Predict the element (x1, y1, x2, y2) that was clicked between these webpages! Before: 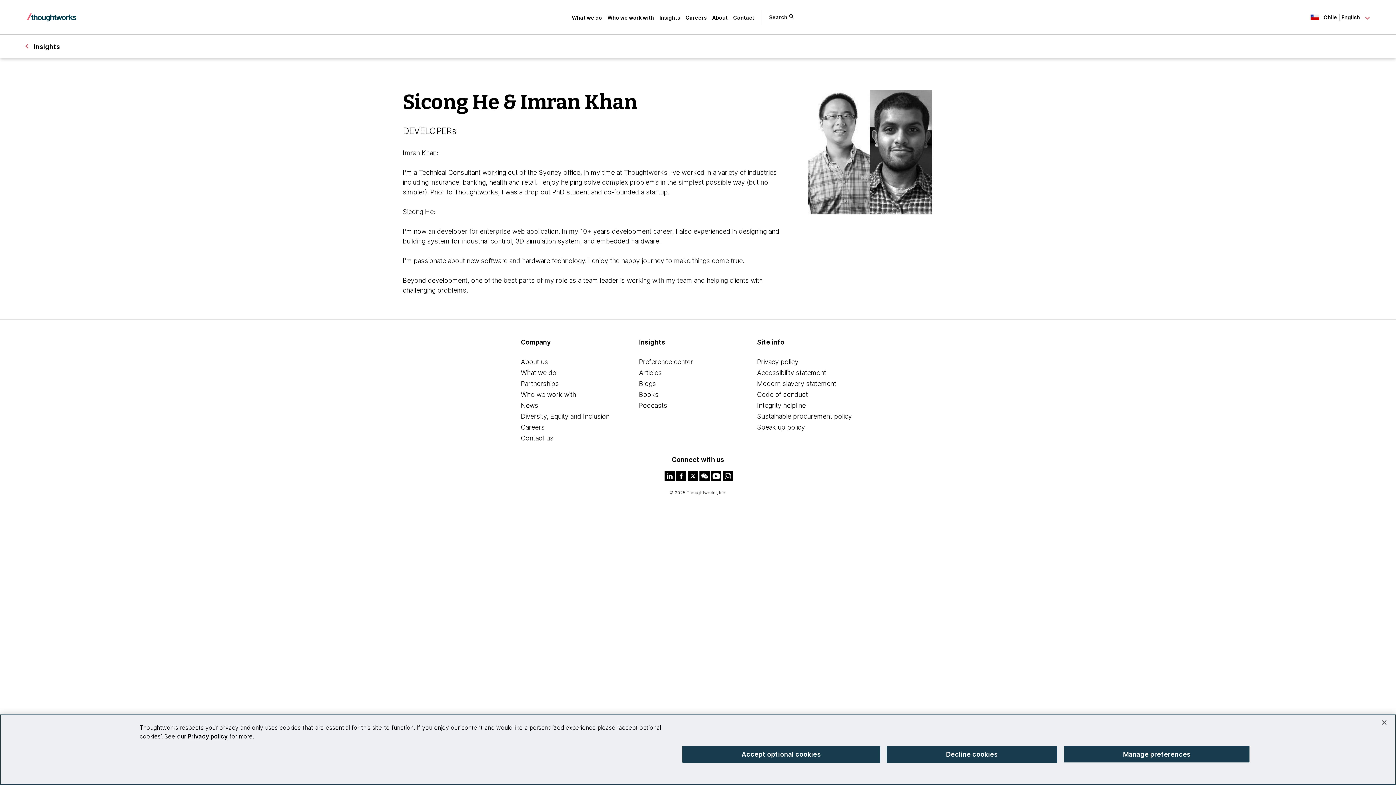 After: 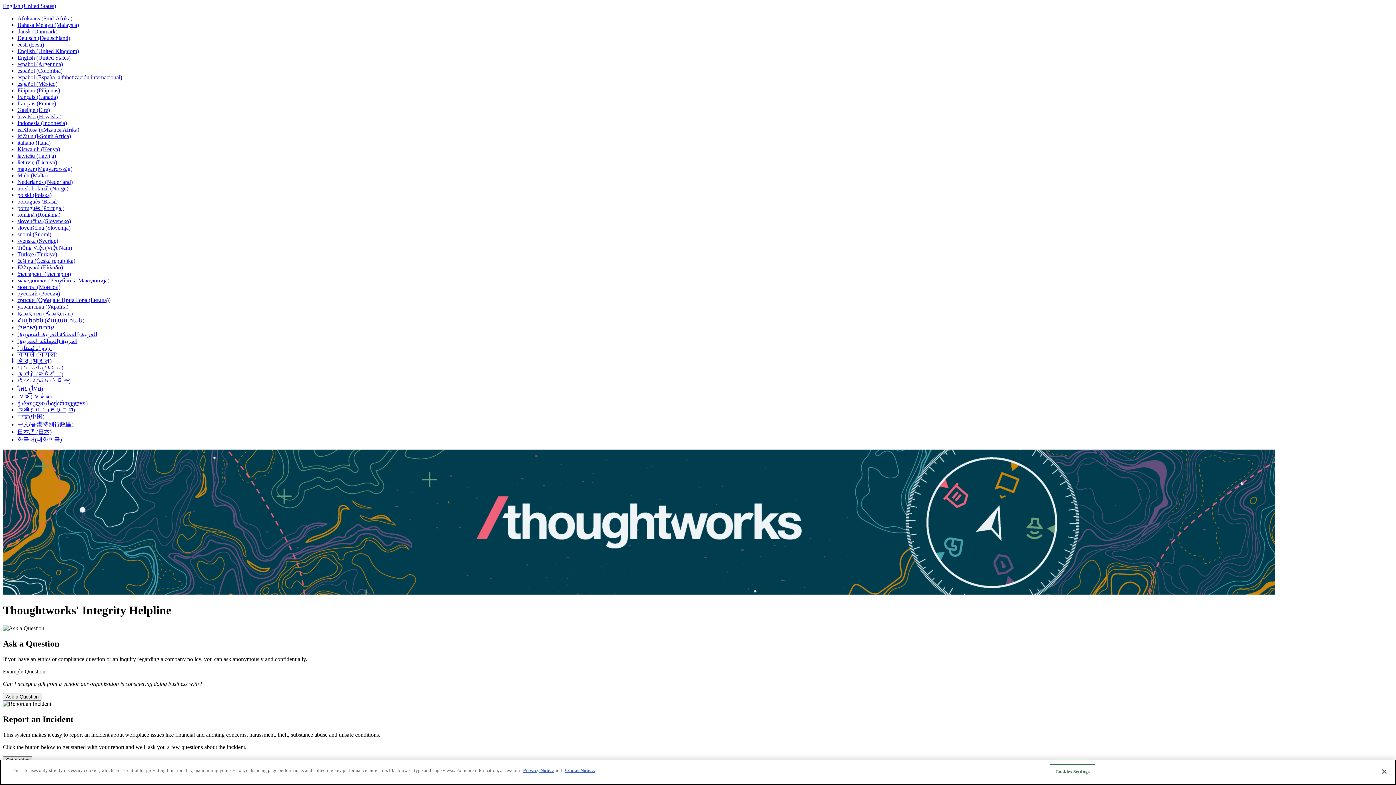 Action: bbox: (757, 401, 805, 409) label: Integrity helpline